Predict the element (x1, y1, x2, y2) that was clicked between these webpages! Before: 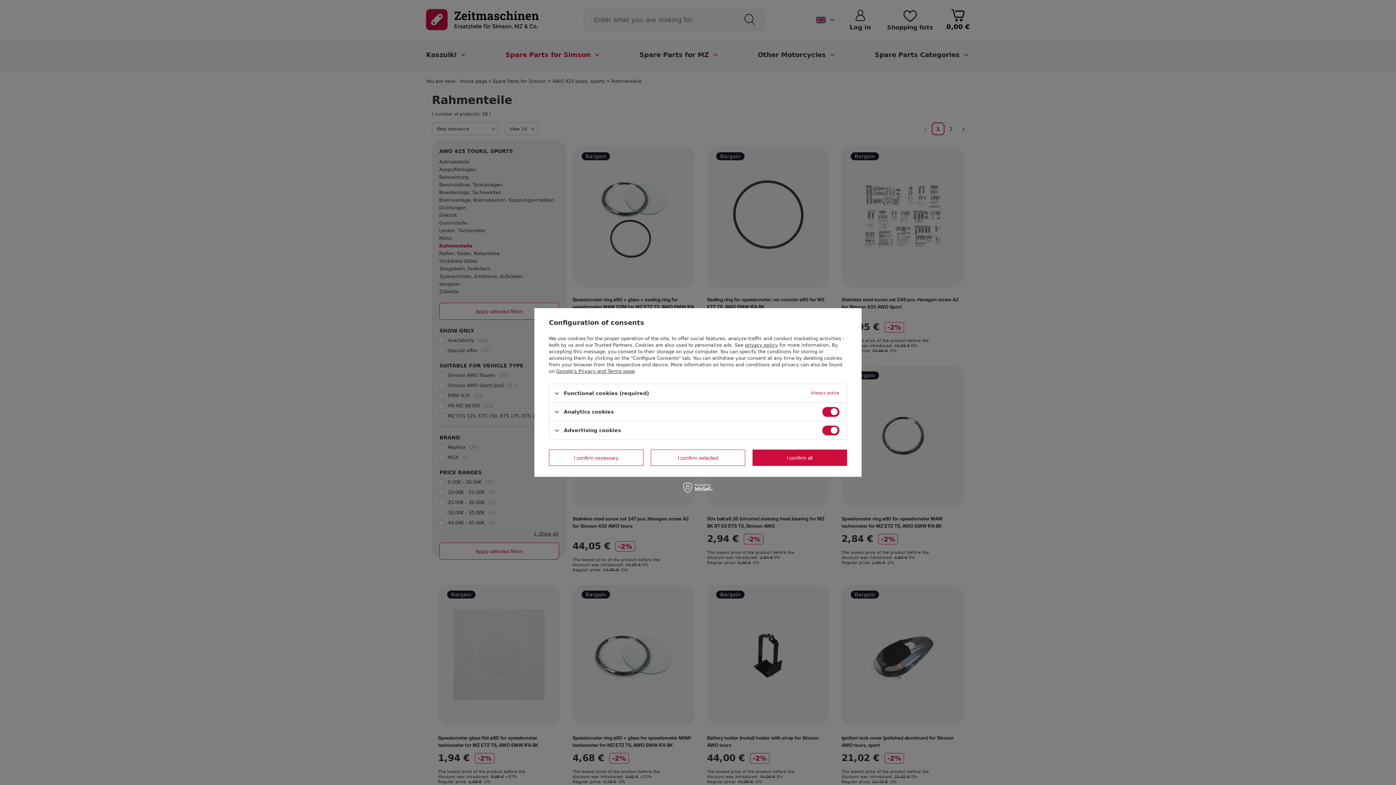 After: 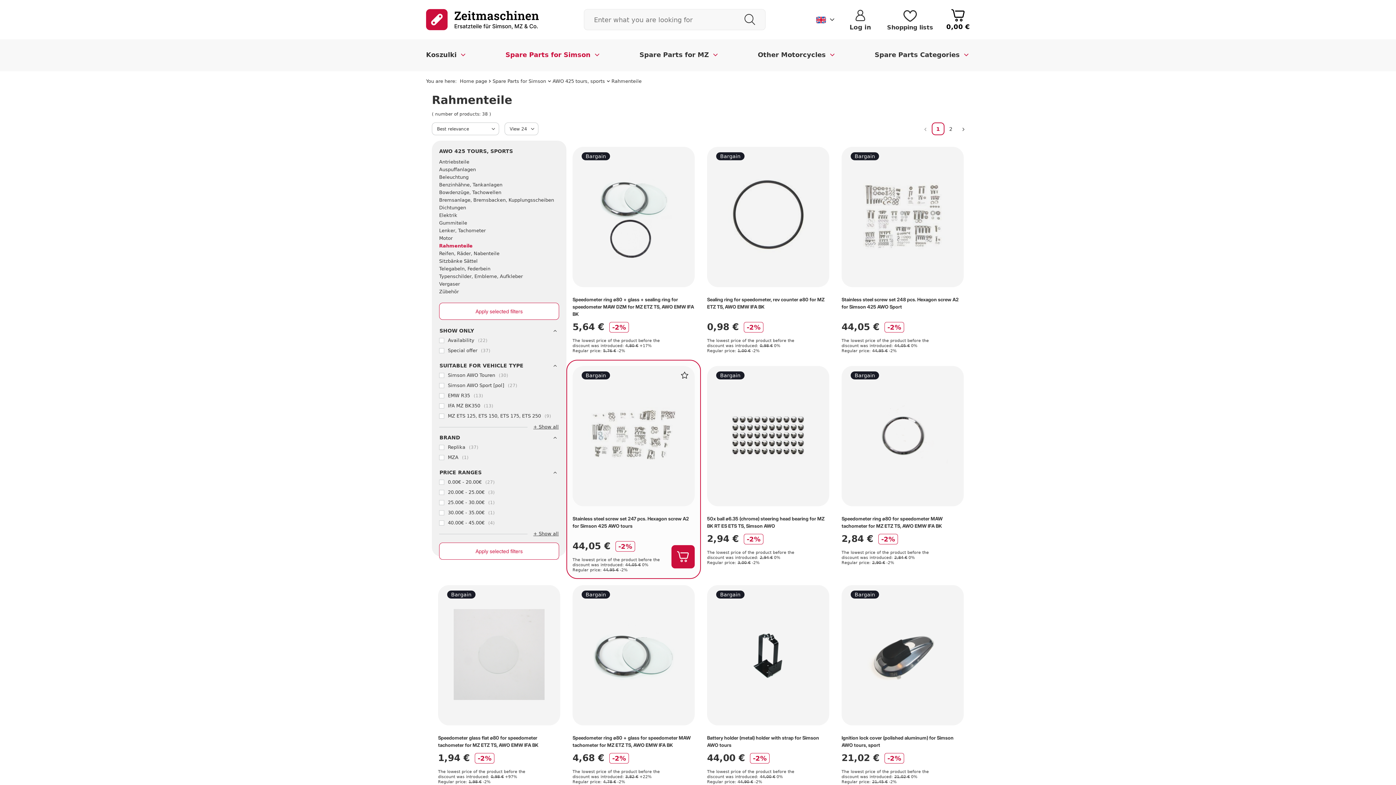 Action: bbox: (549, 449, 643, 466) label: I confirm necessary